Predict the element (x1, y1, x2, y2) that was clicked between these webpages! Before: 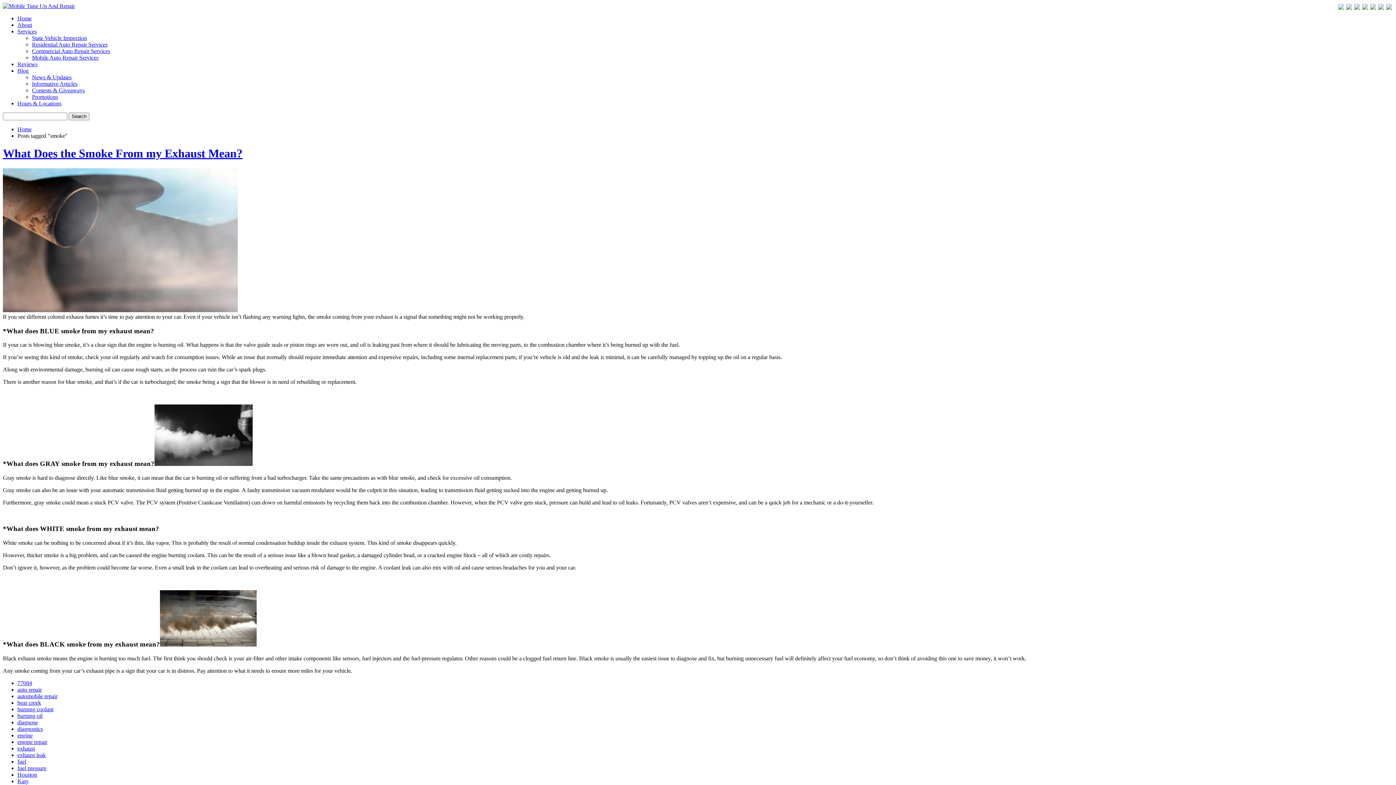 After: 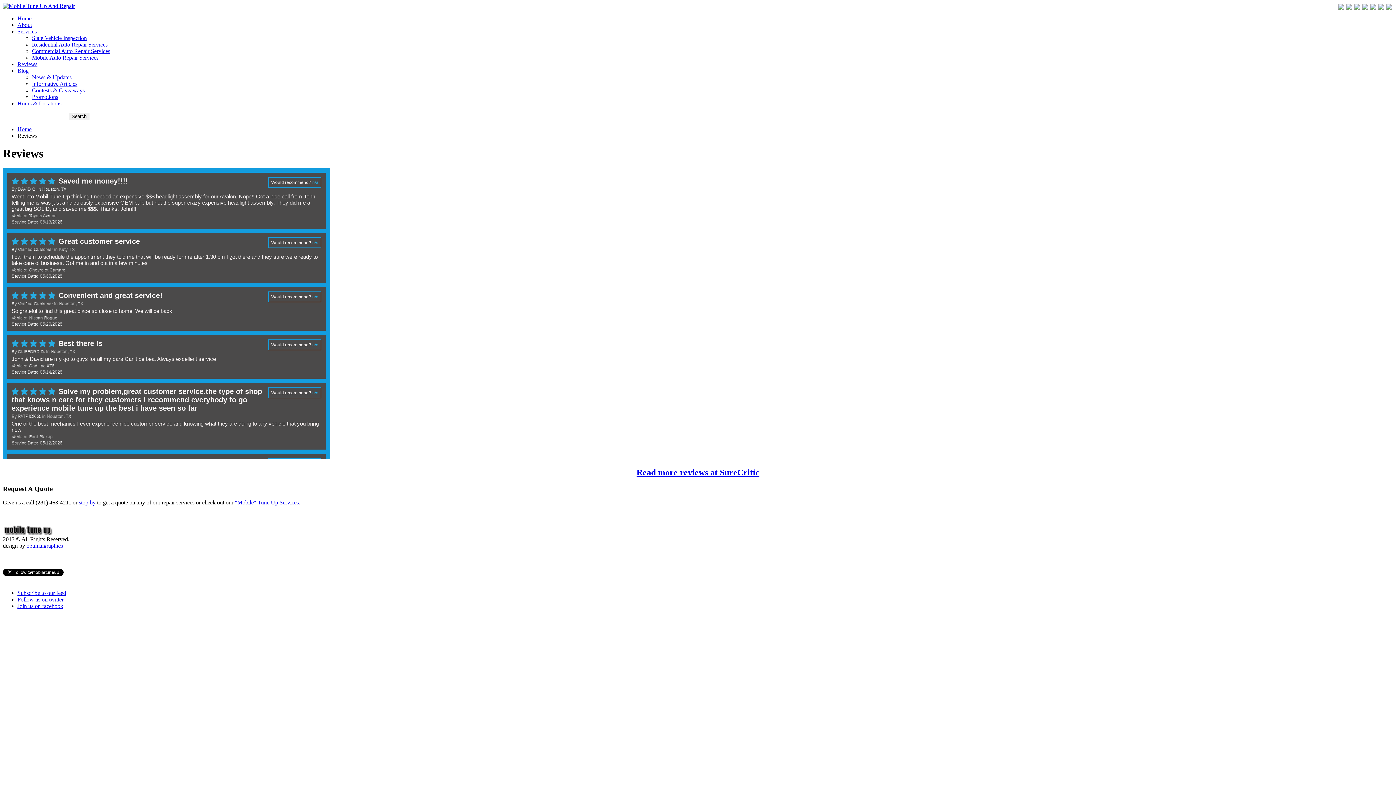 Action: label: Reviews bbox: (17, 61, 37, 67)